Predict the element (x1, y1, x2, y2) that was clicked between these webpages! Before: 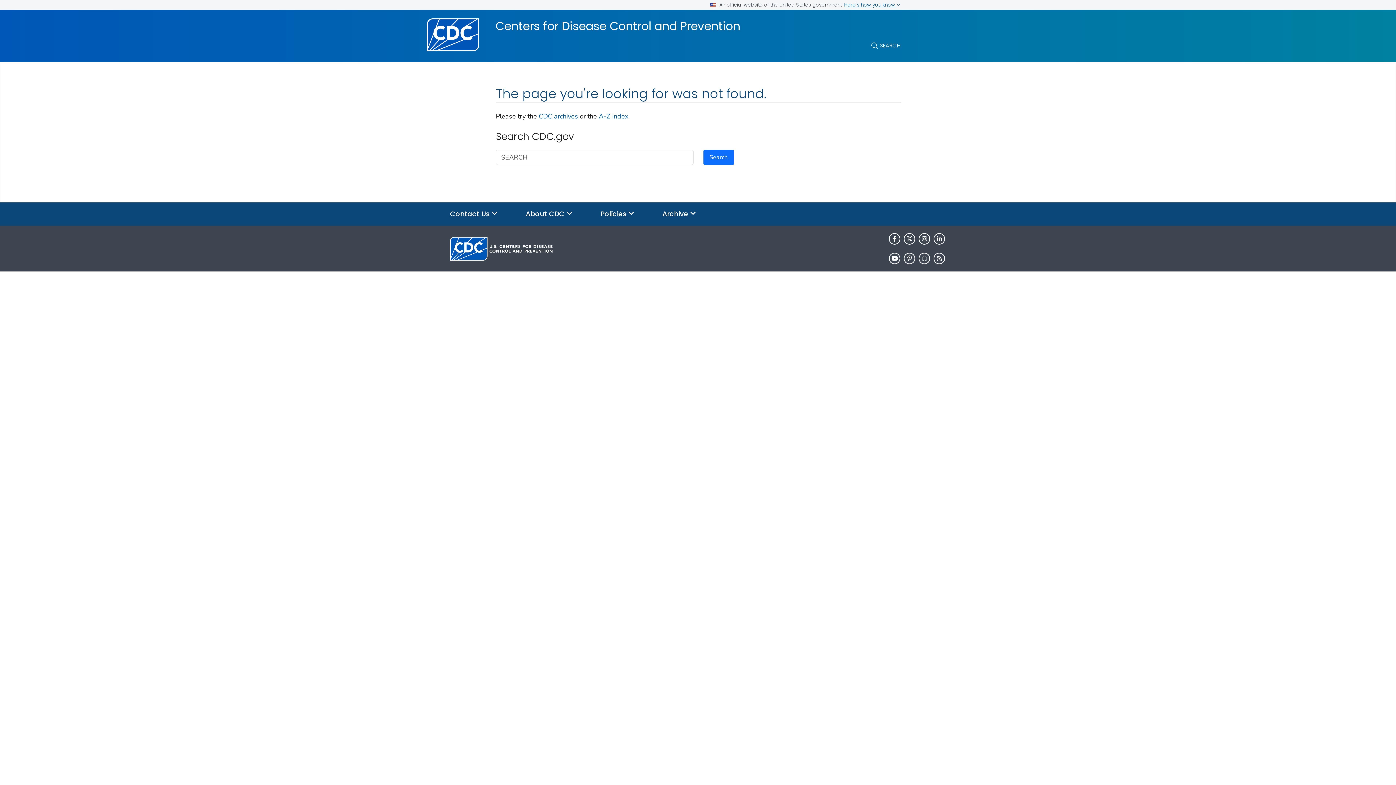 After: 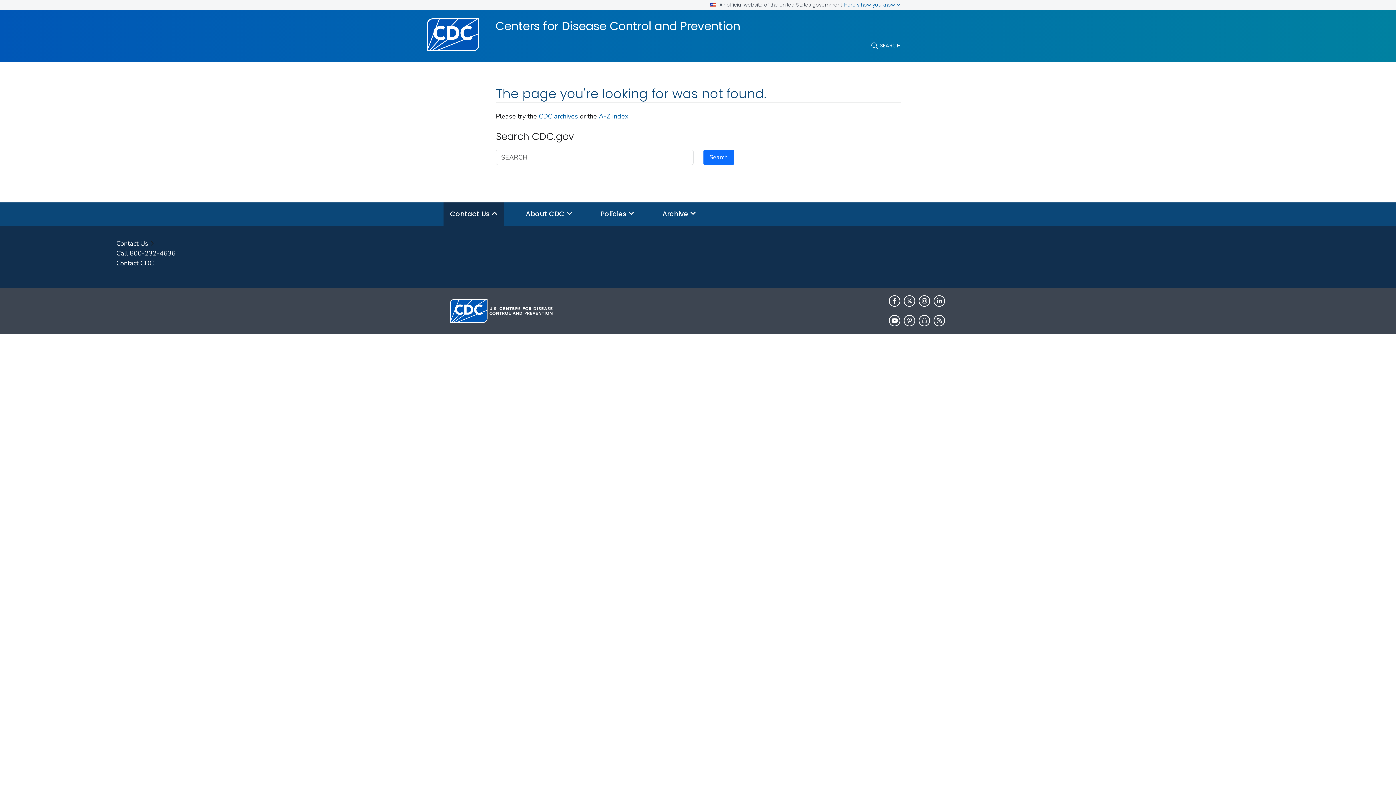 Action: label: Contact Us  bbox: (443, 202, 504, 225)